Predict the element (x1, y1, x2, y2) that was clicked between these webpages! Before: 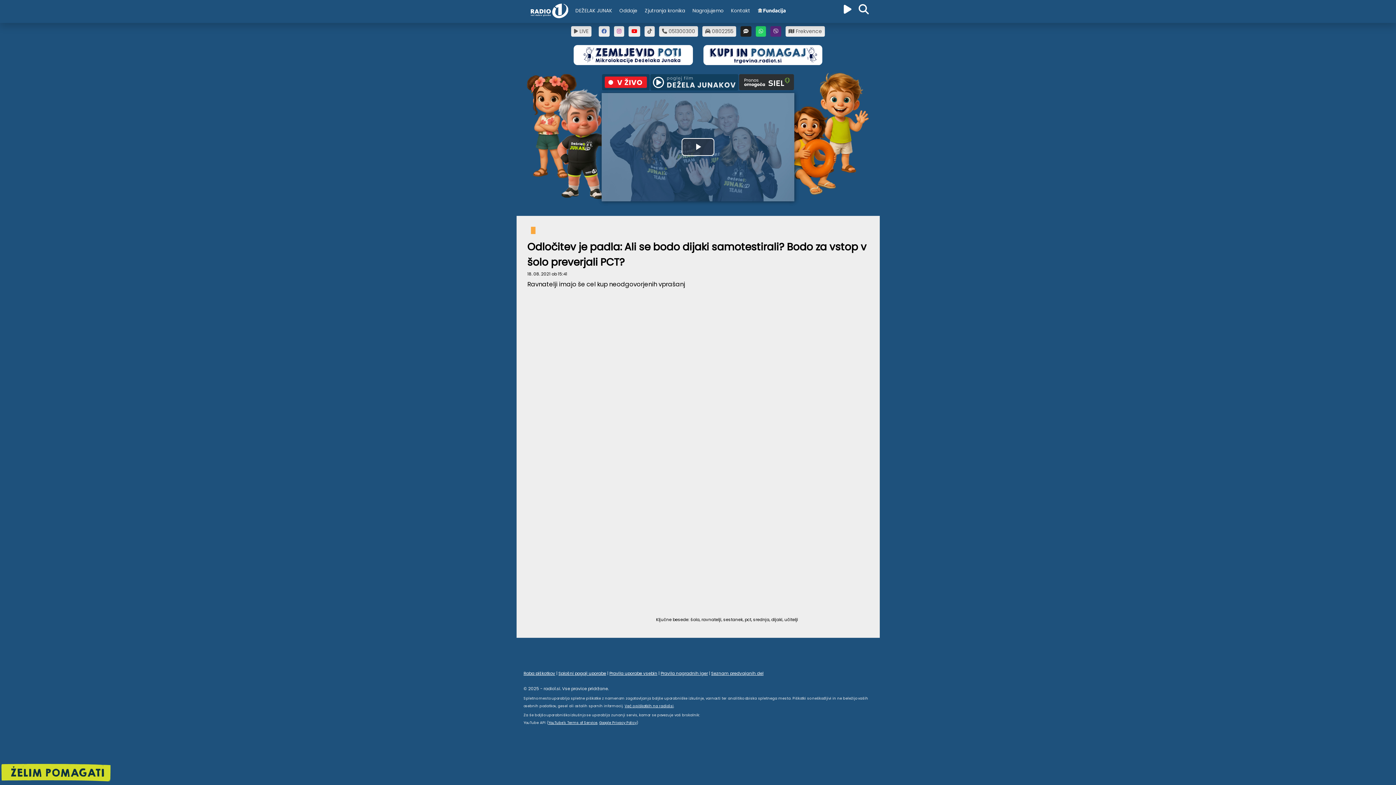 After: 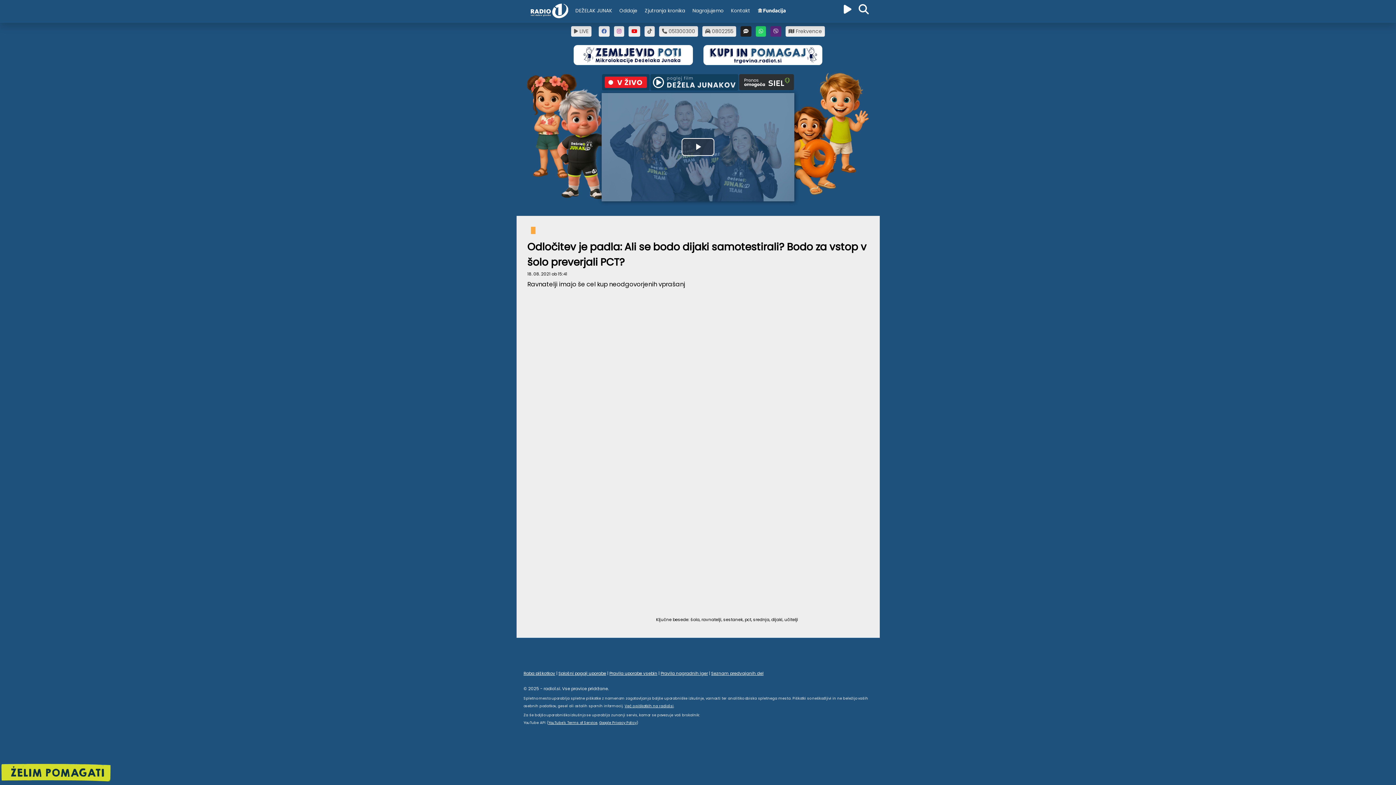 Action: label:  0802255 bbox: (702, 26, 736, 36)